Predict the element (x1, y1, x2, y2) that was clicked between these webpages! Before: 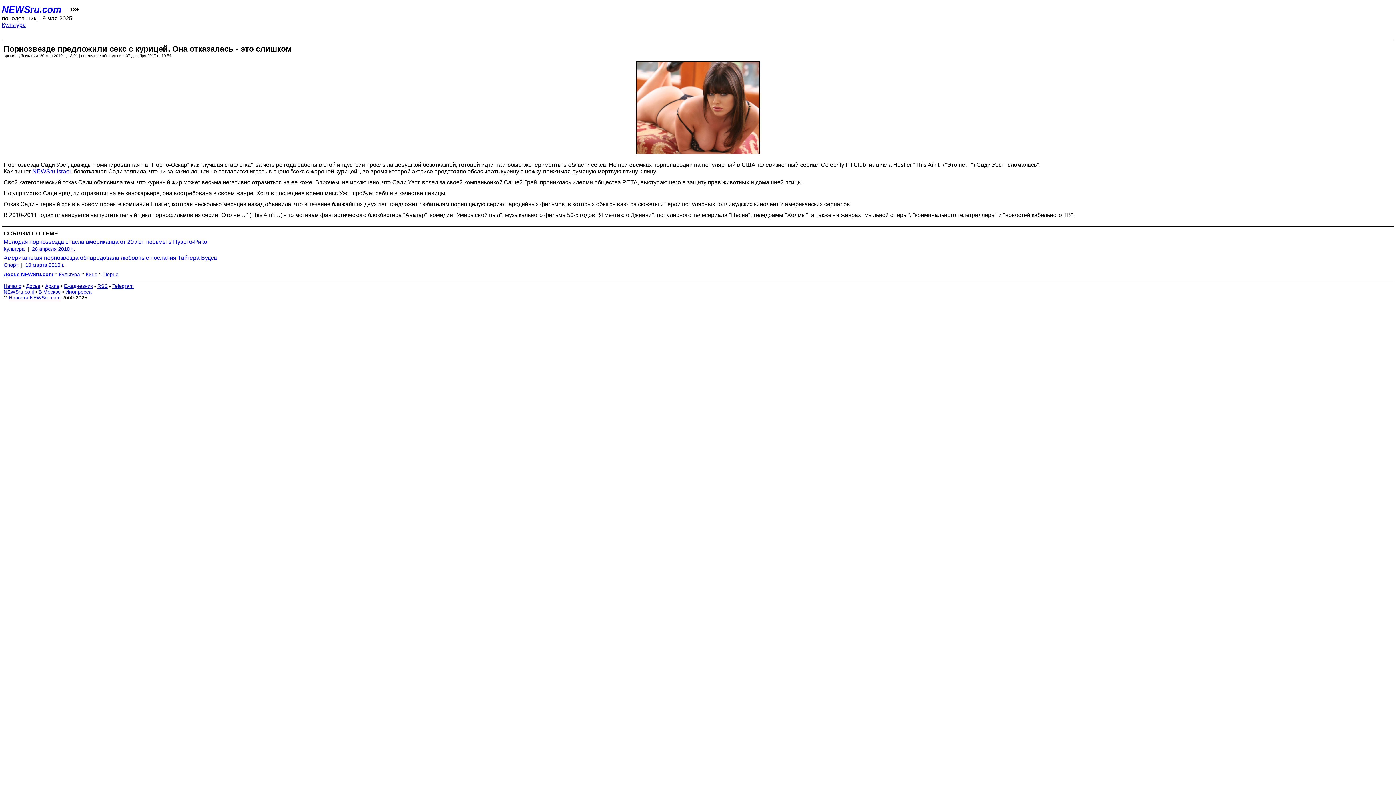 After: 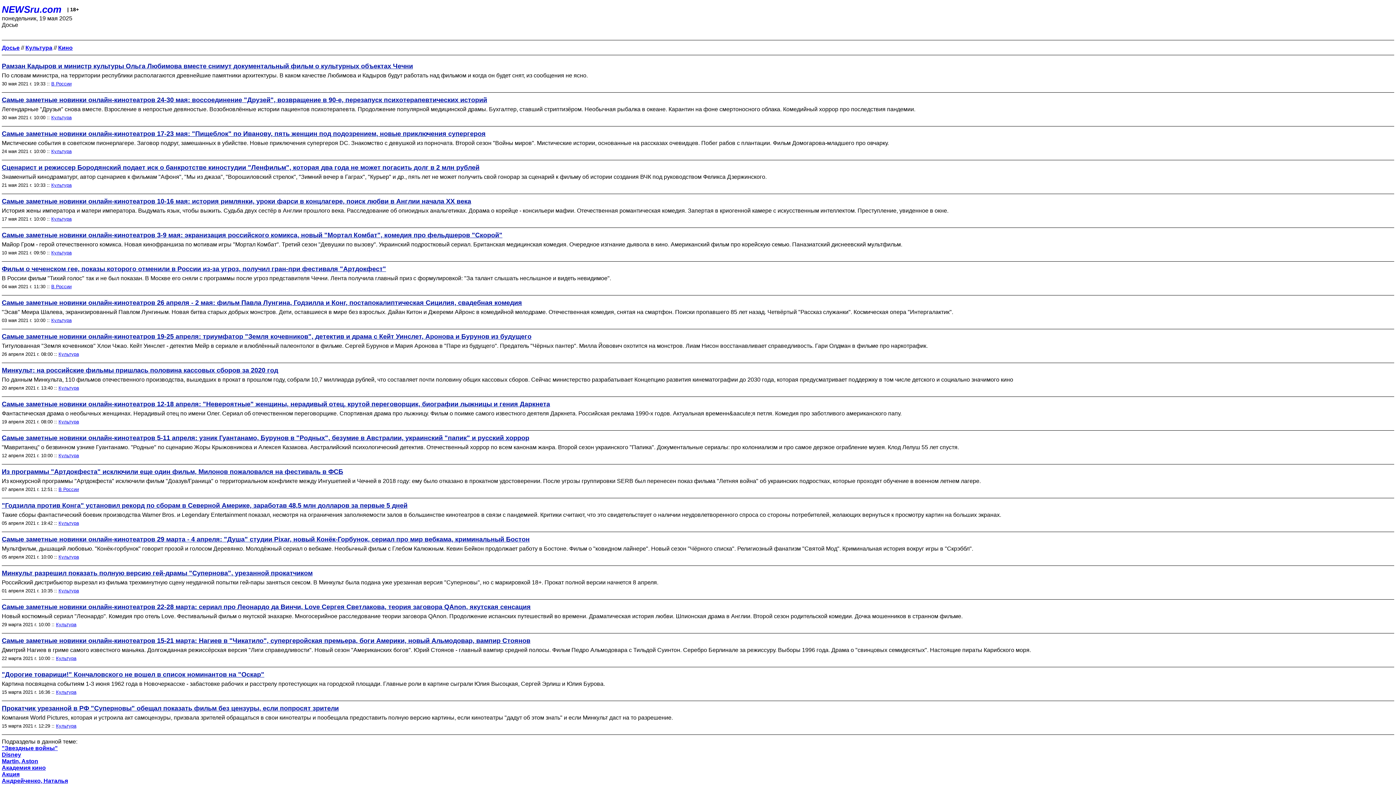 Action: label: Кино bbox: (85, 271, 97, 277)